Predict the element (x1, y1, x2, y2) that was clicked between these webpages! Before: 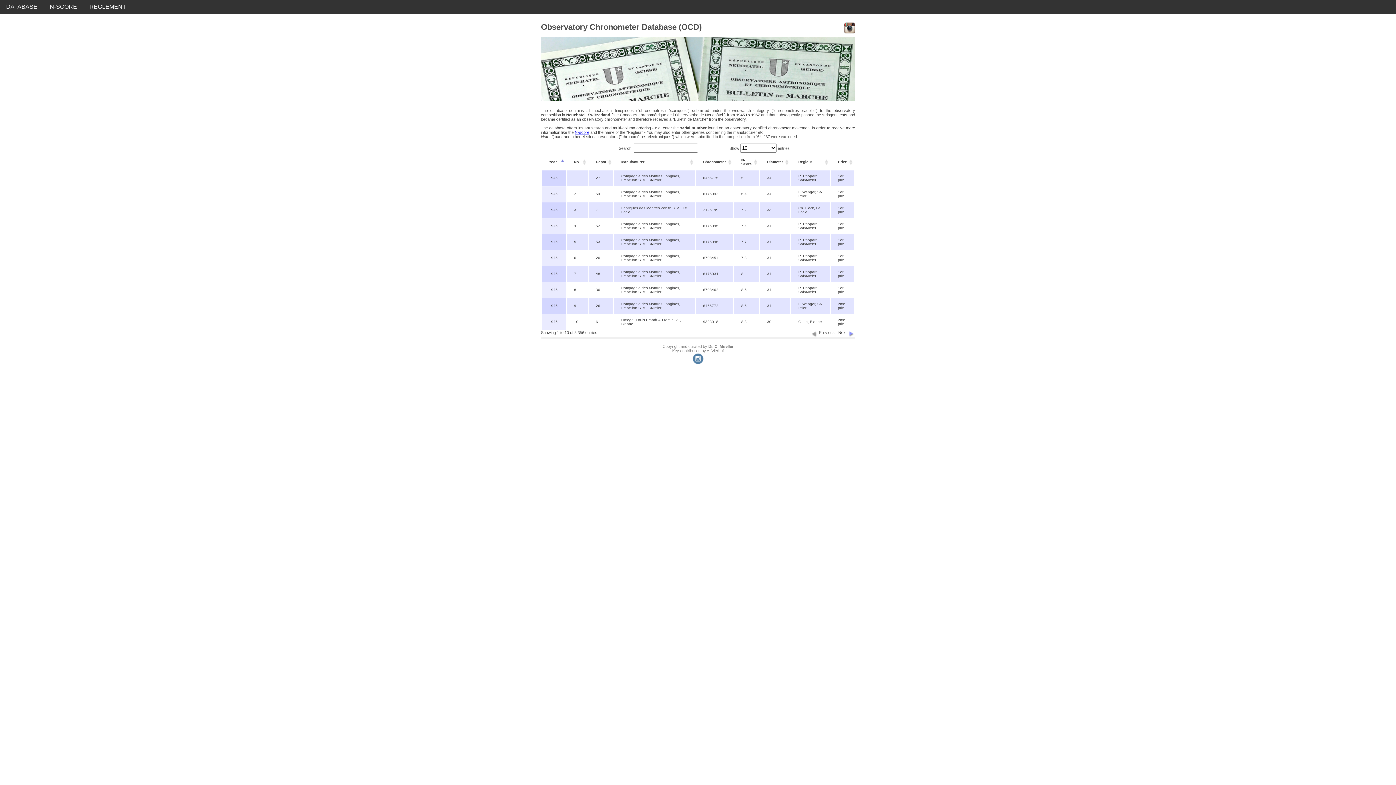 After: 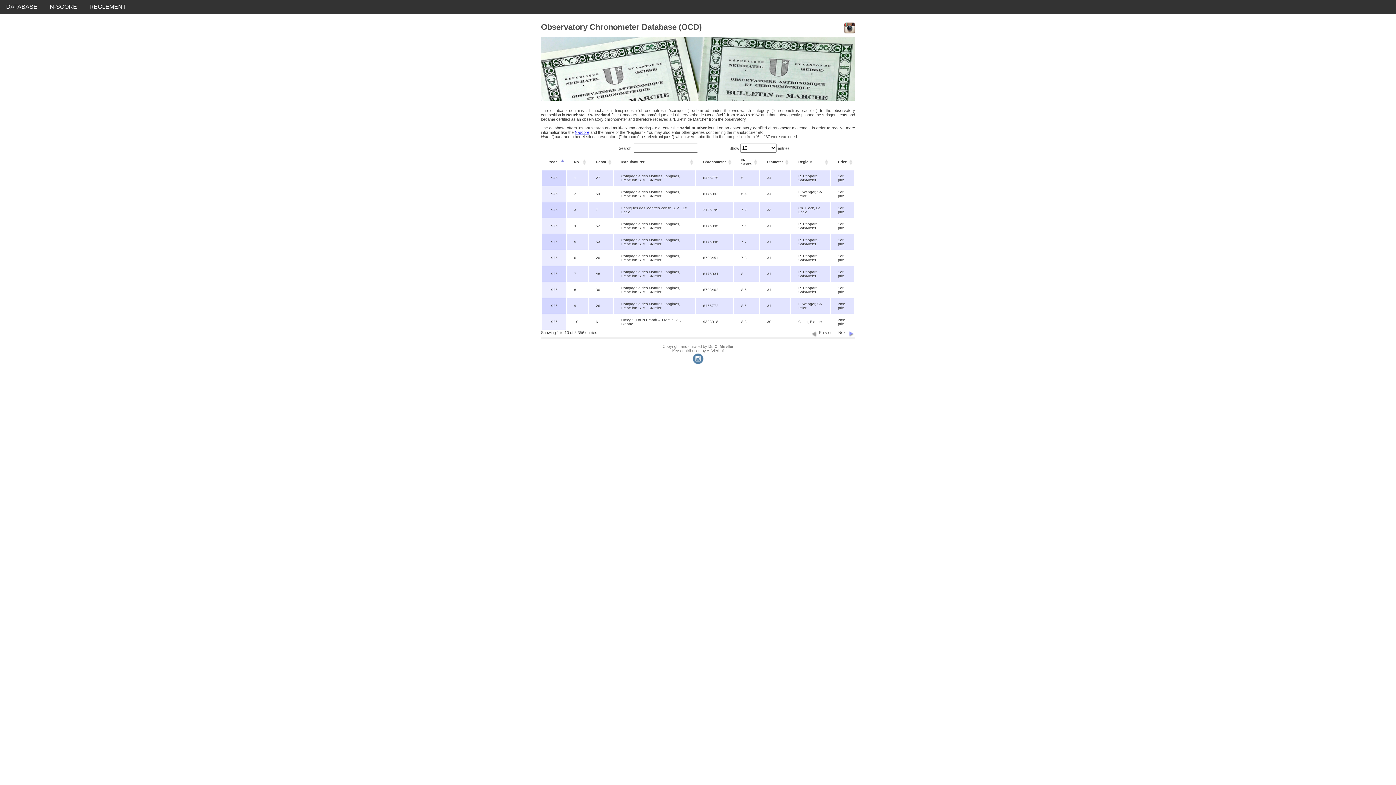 Action: label: Previous bbox: (810, 330, 834, 337)